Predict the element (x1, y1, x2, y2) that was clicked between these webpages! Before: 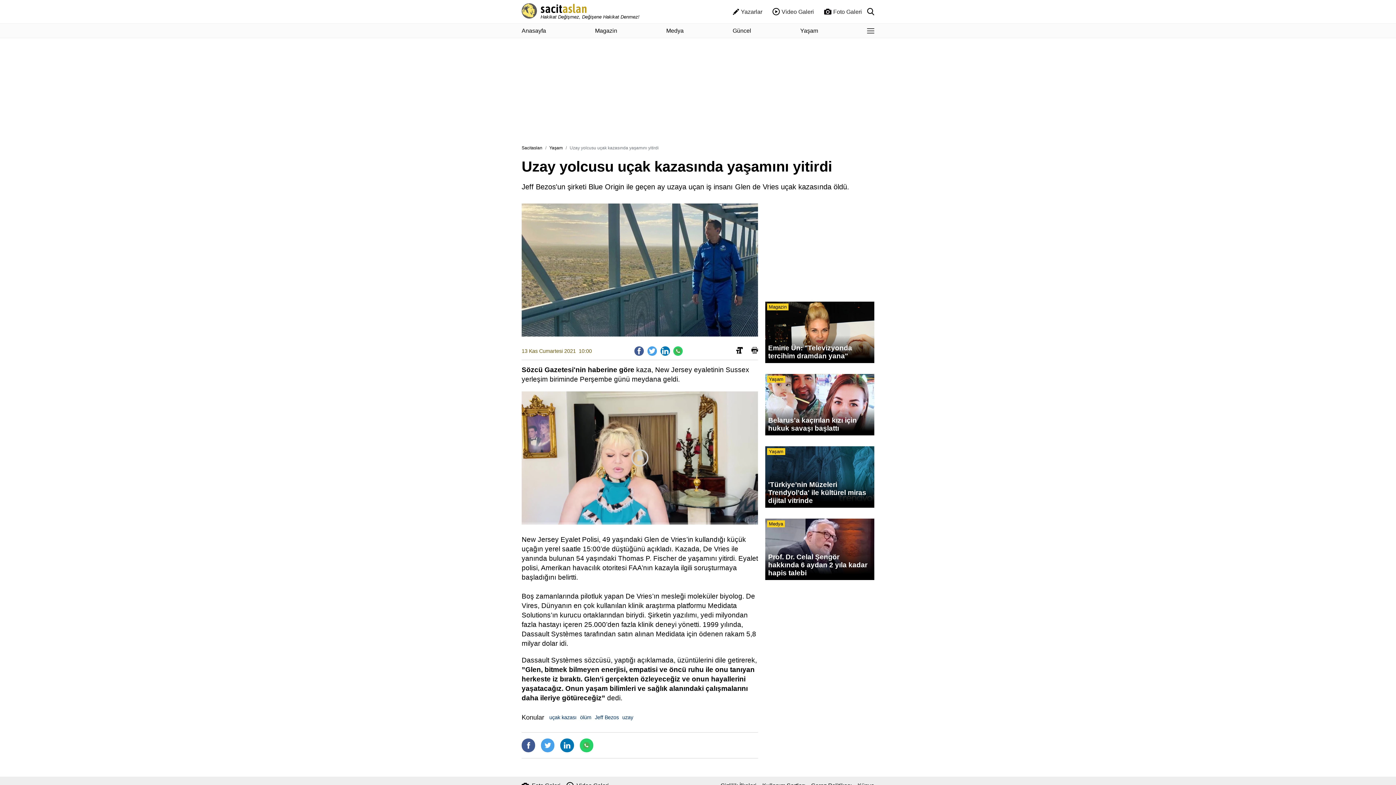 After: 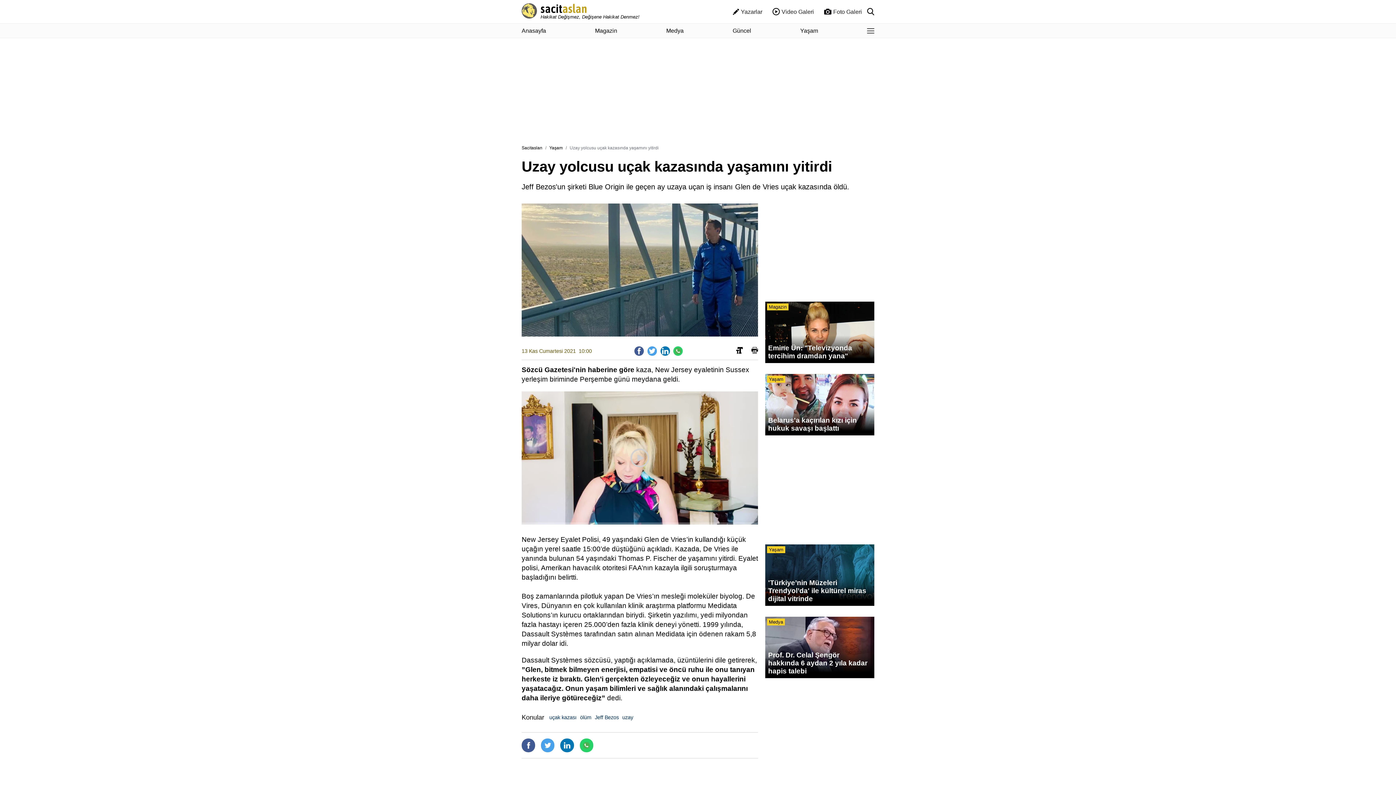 Action: bbox: (673, 346, 682, 356)